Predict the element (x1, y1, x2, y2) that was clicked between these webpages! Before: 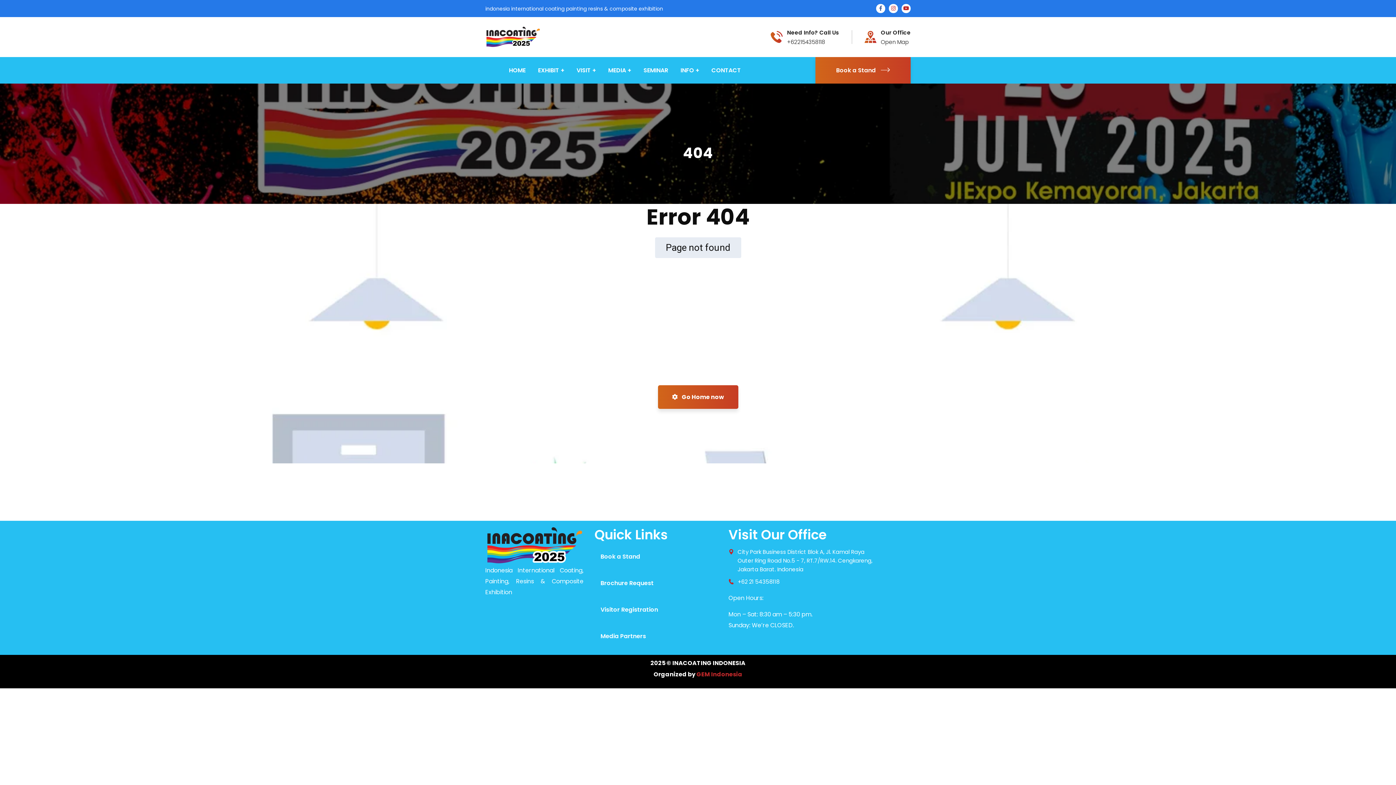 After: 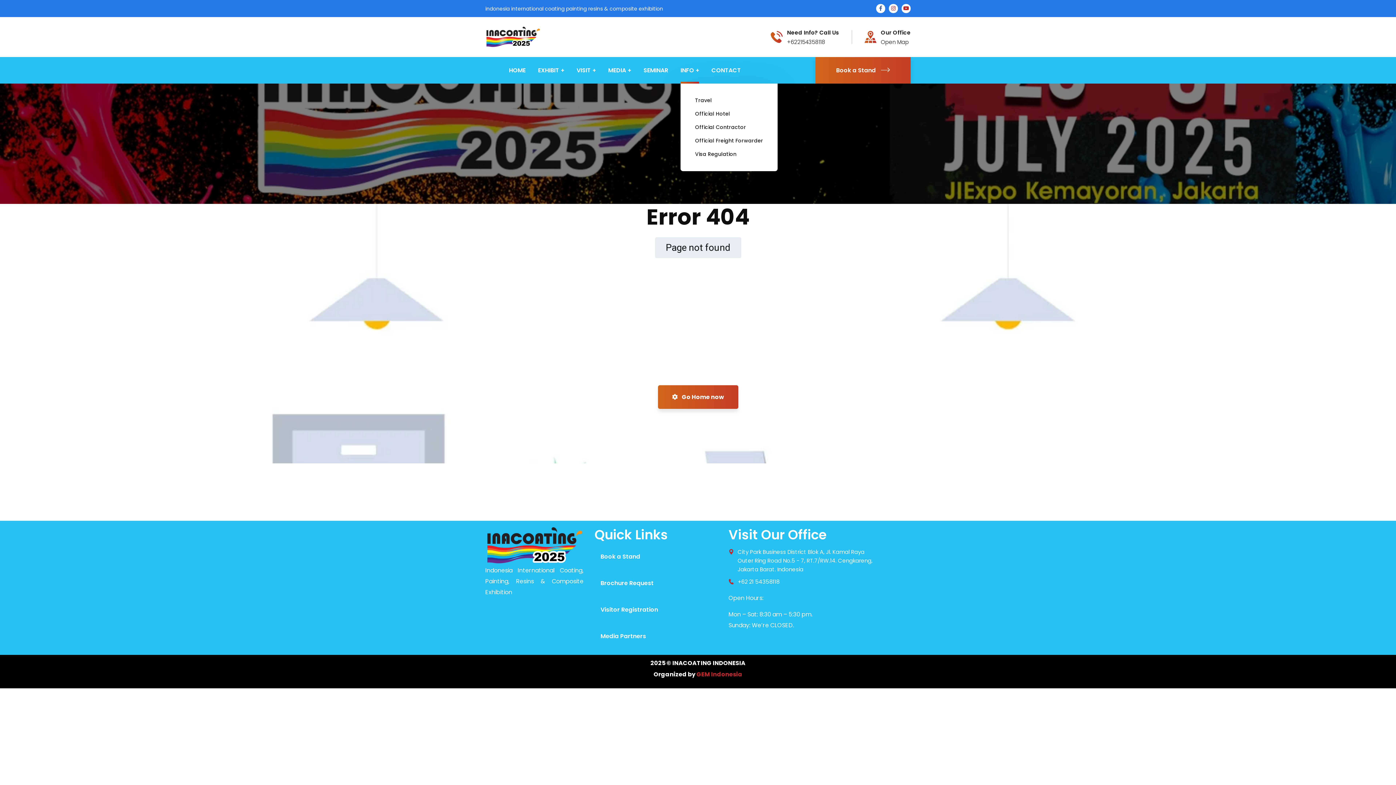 Action: bbox: (680, 57, 699, 83) label: INFO